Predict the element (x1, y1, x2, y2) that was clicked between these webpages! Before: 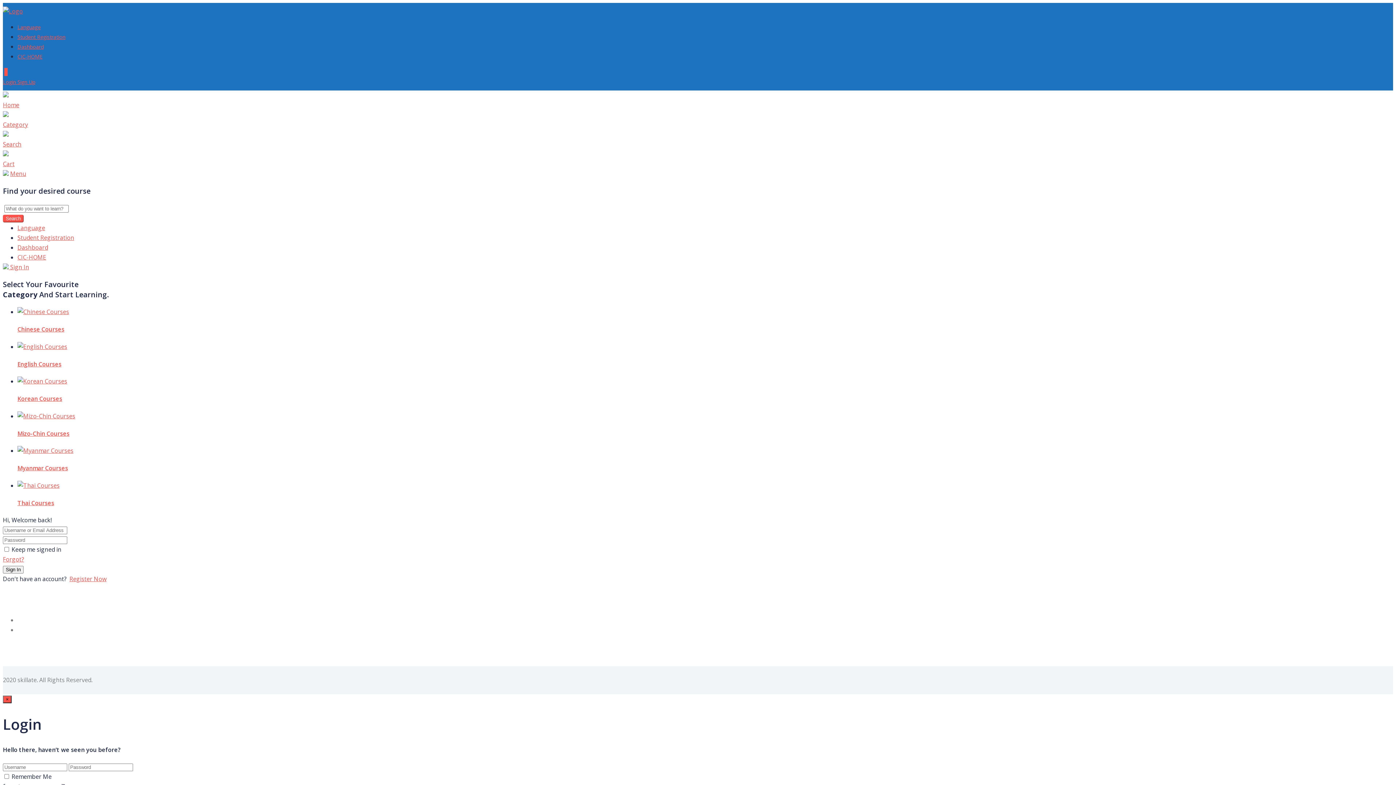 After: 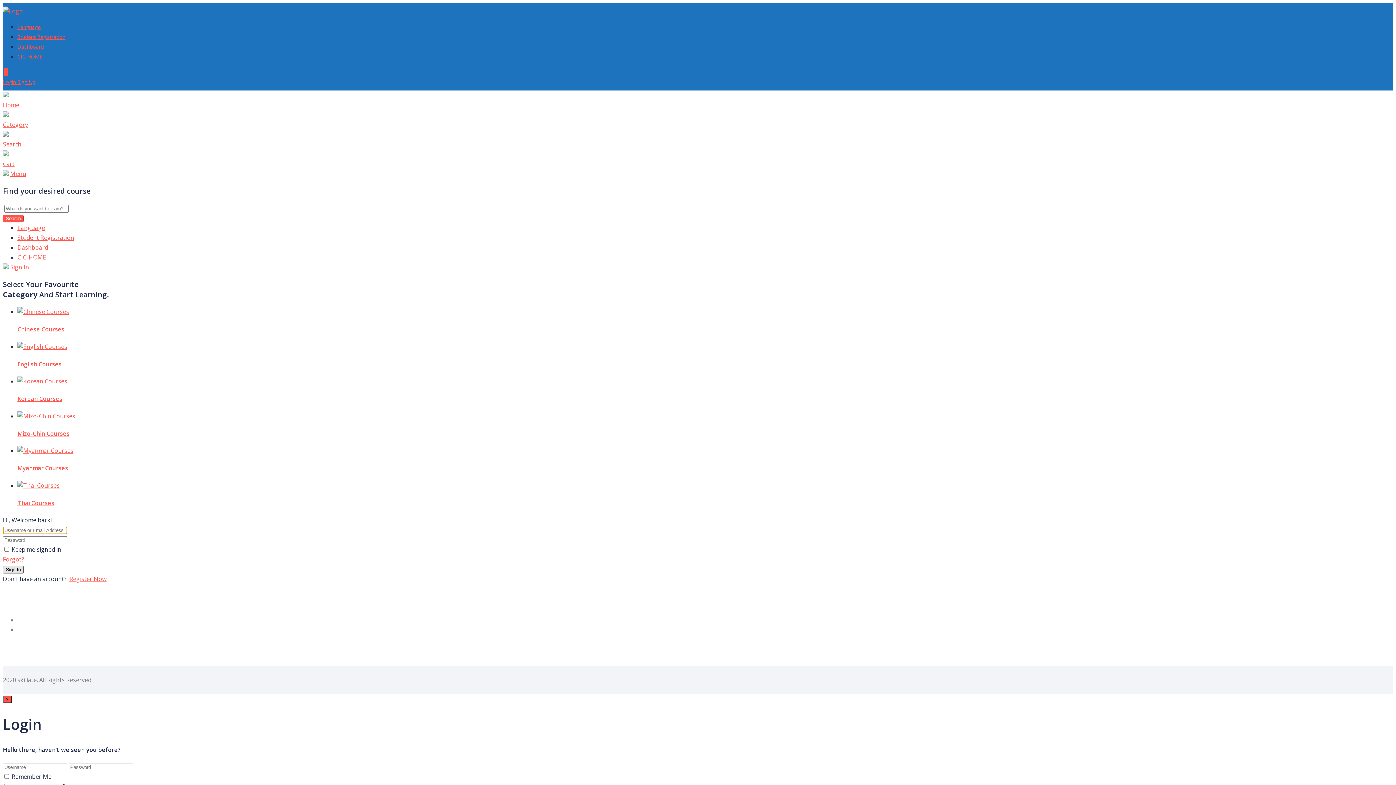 Action: label: Sign In bbox: (2, 566, 23, 573)